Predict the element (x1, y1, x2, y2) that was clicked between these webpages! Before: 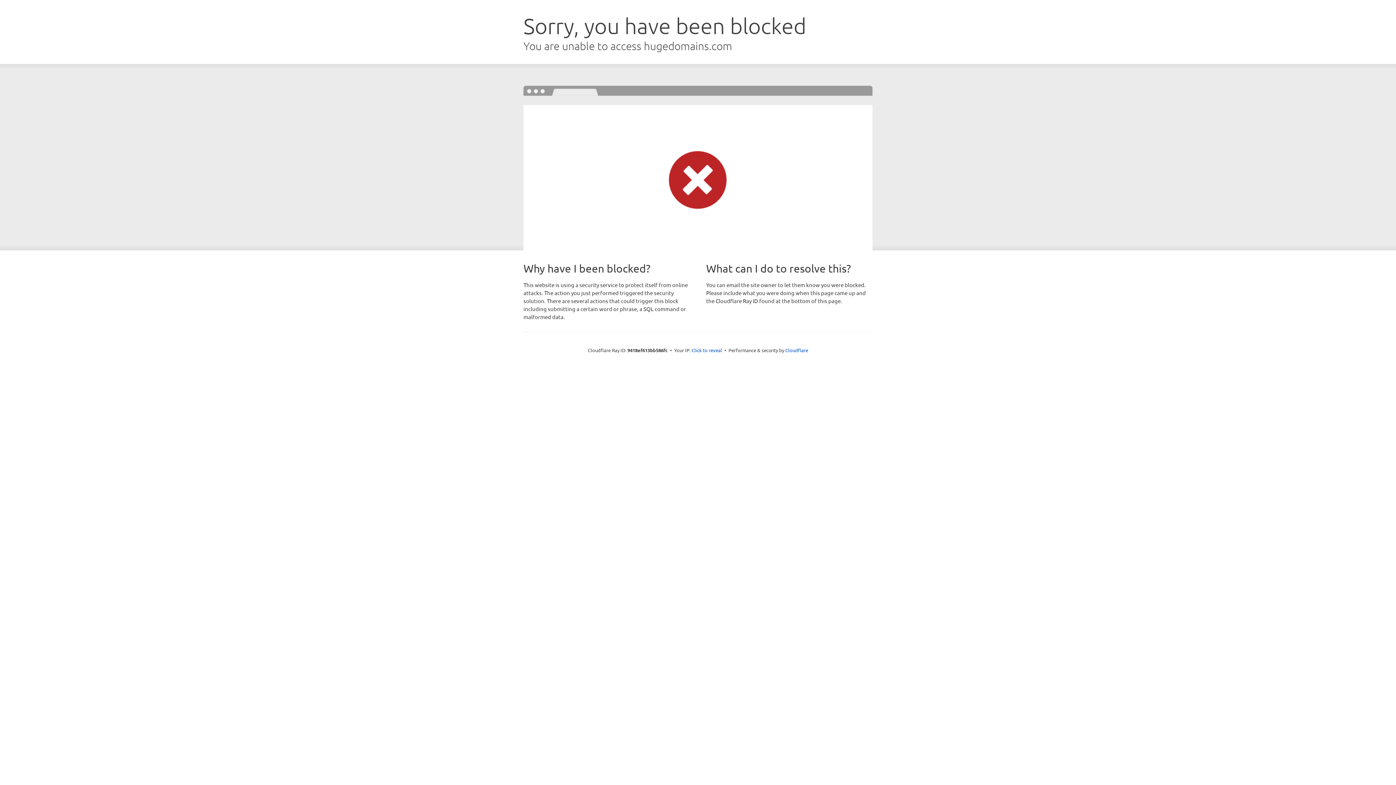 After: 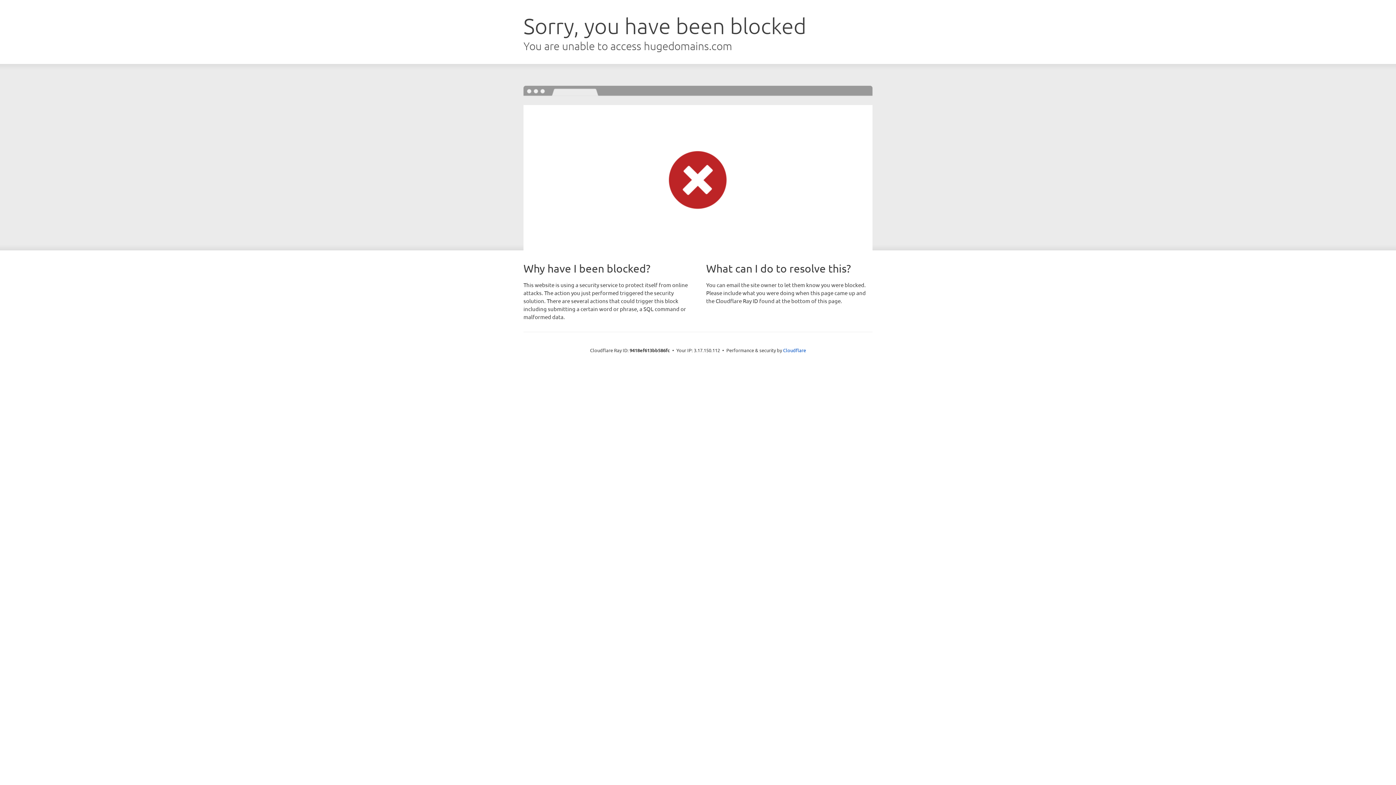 Action: label: Click to reveal bbox: (691, 346, 722, 353)